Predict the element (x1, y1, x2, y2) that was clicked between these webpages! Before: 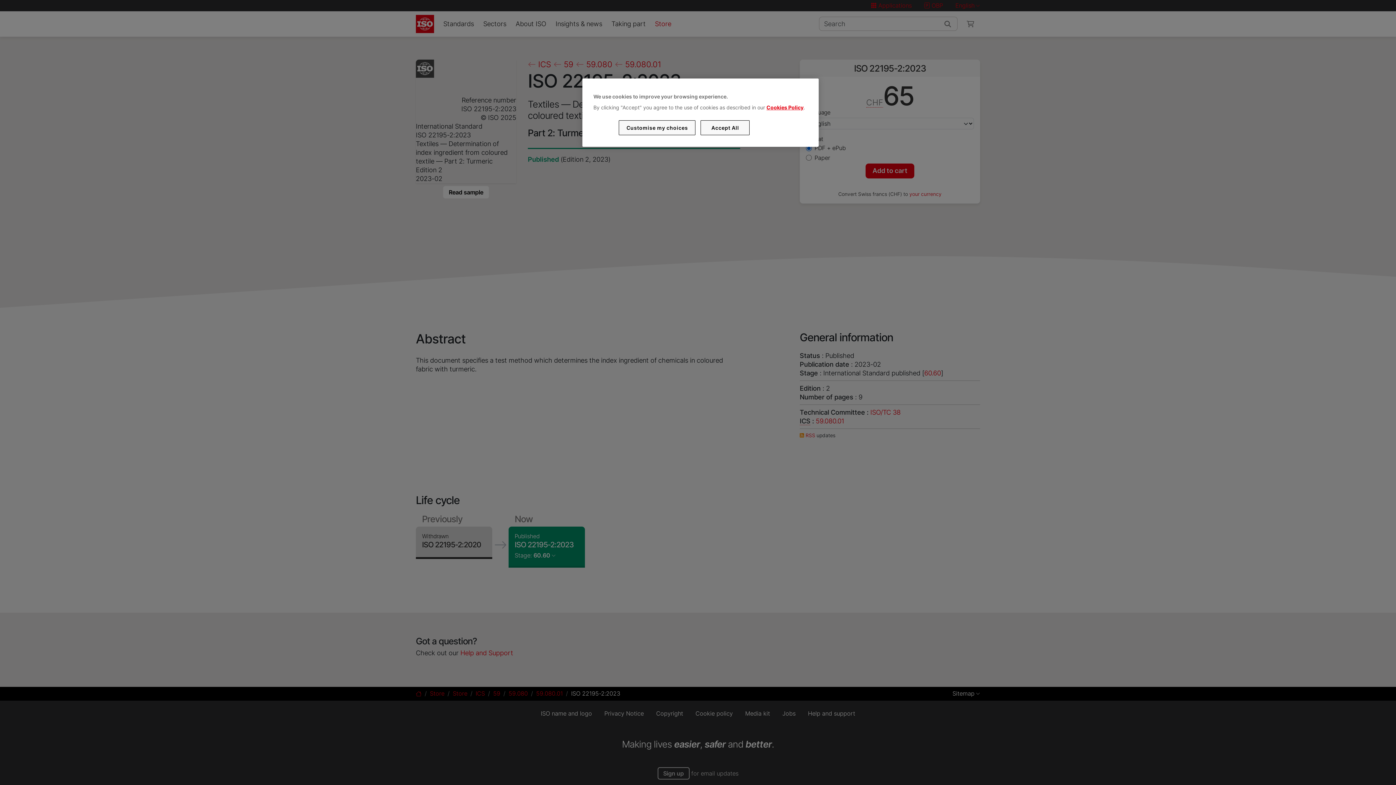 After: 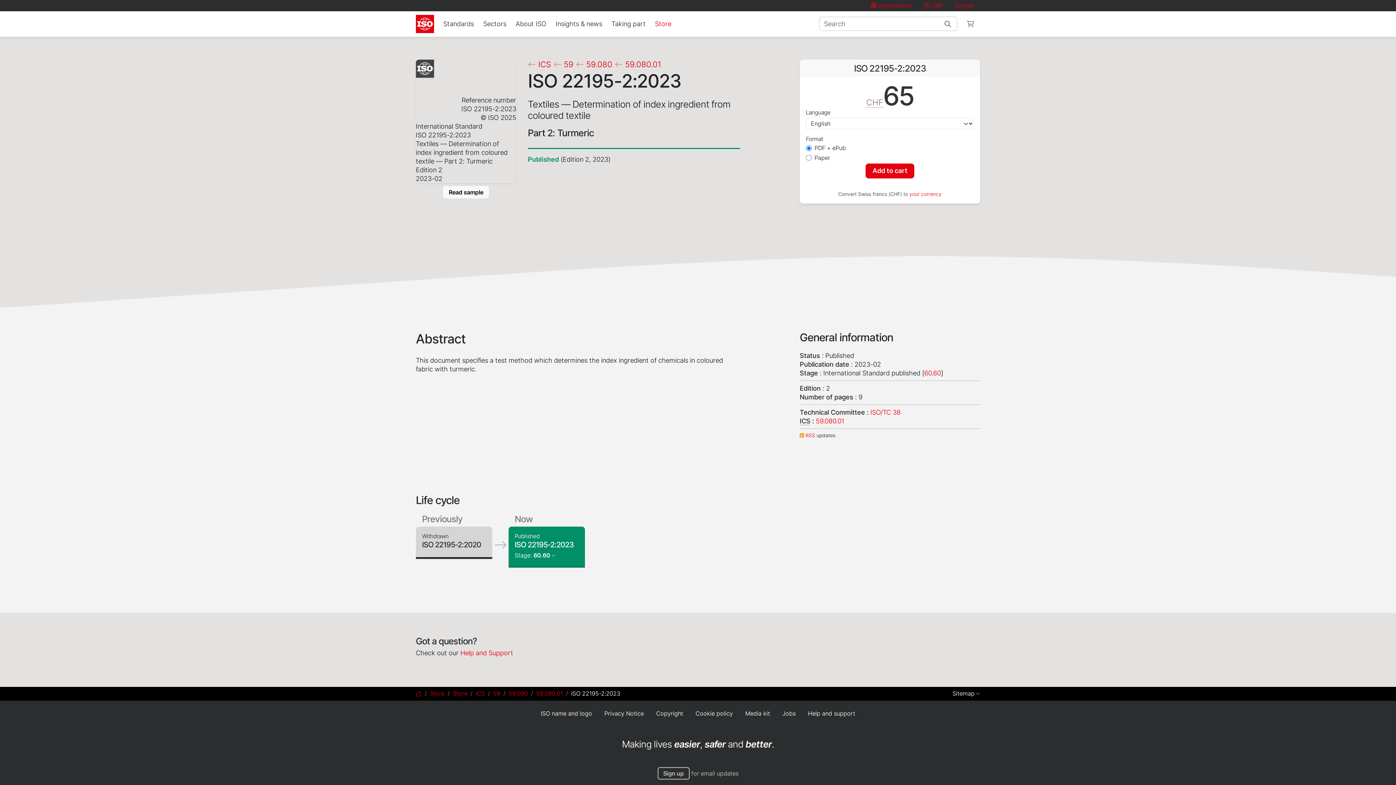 Action: label: Accept All bbox: (700, 120, 749, 135)